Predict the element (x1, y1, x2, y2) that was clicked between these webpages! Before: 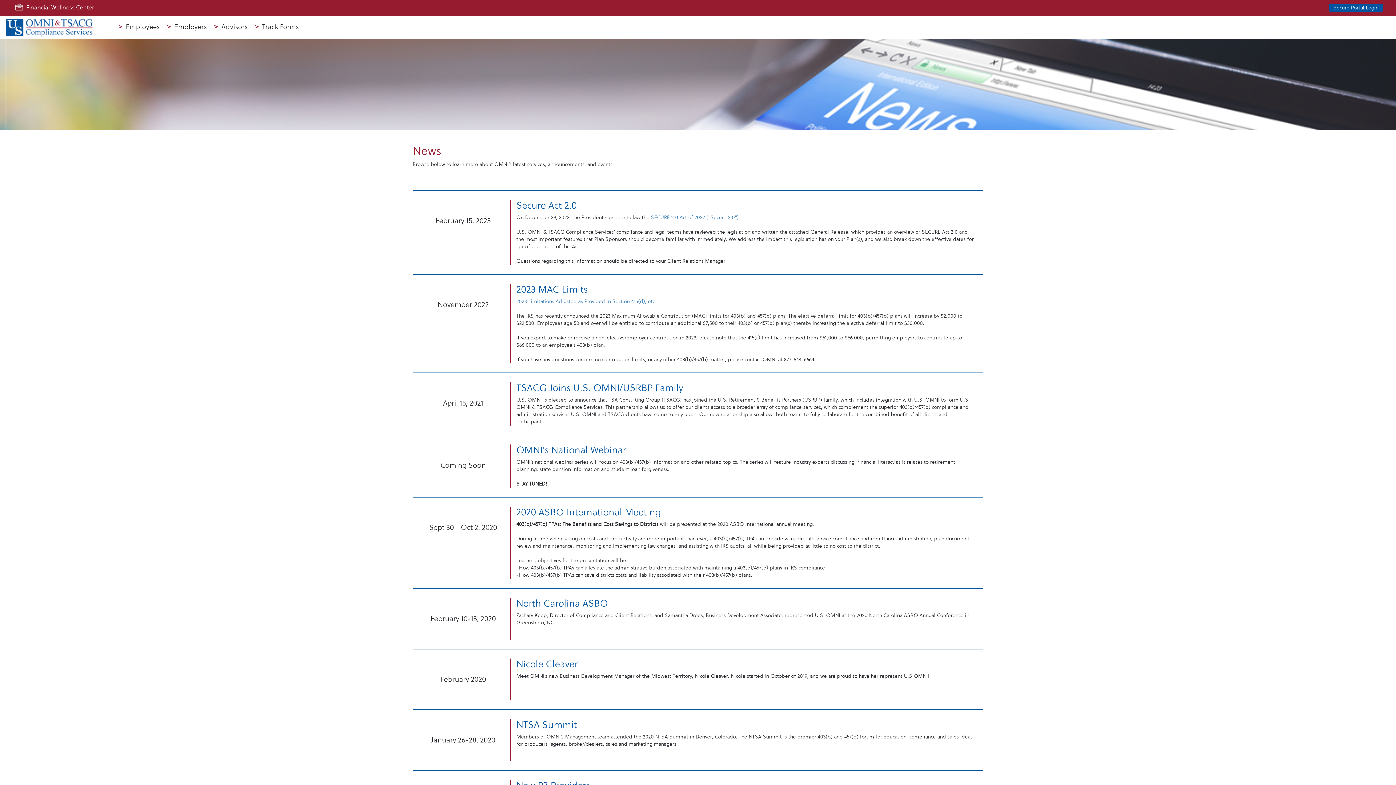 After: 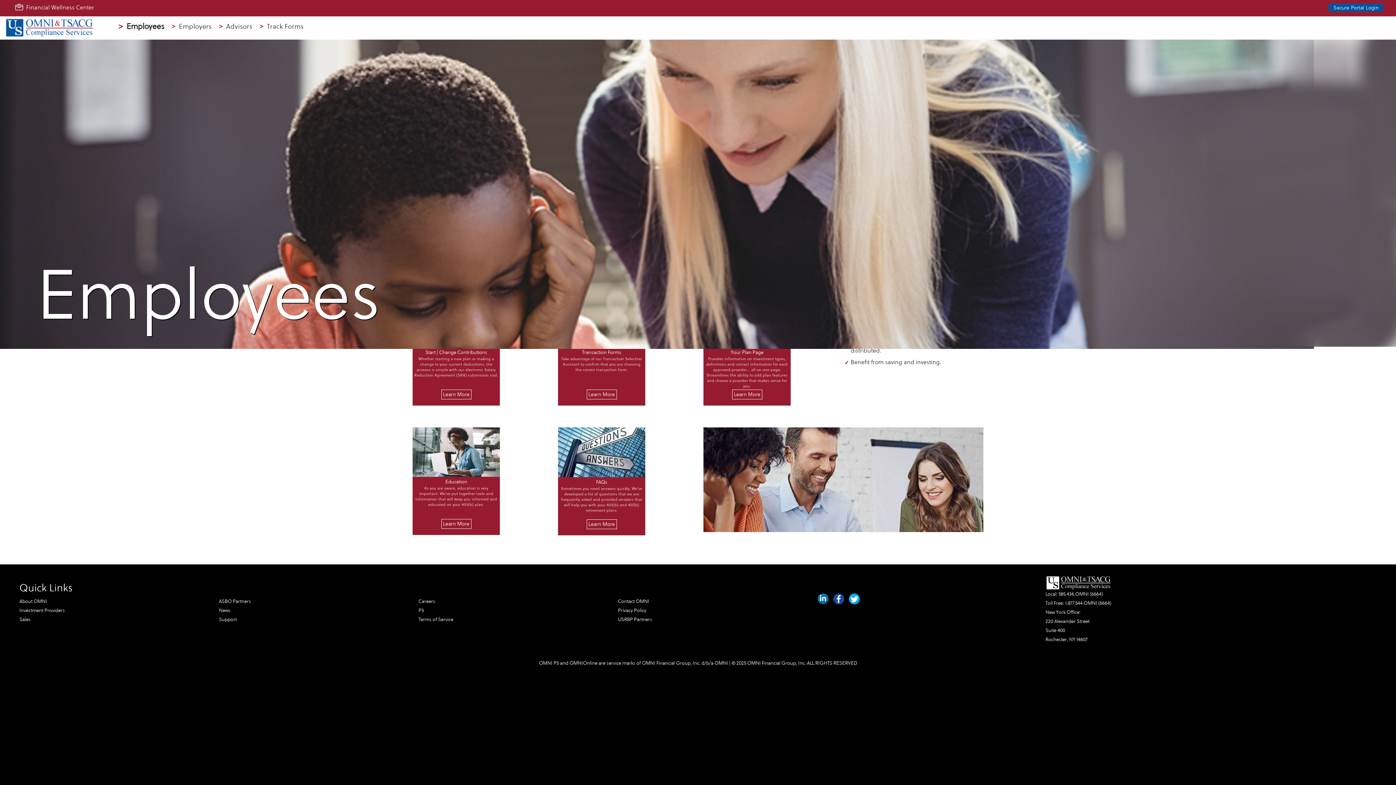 Action: bbox: (114, 16, 163, 37) label: >
Employees